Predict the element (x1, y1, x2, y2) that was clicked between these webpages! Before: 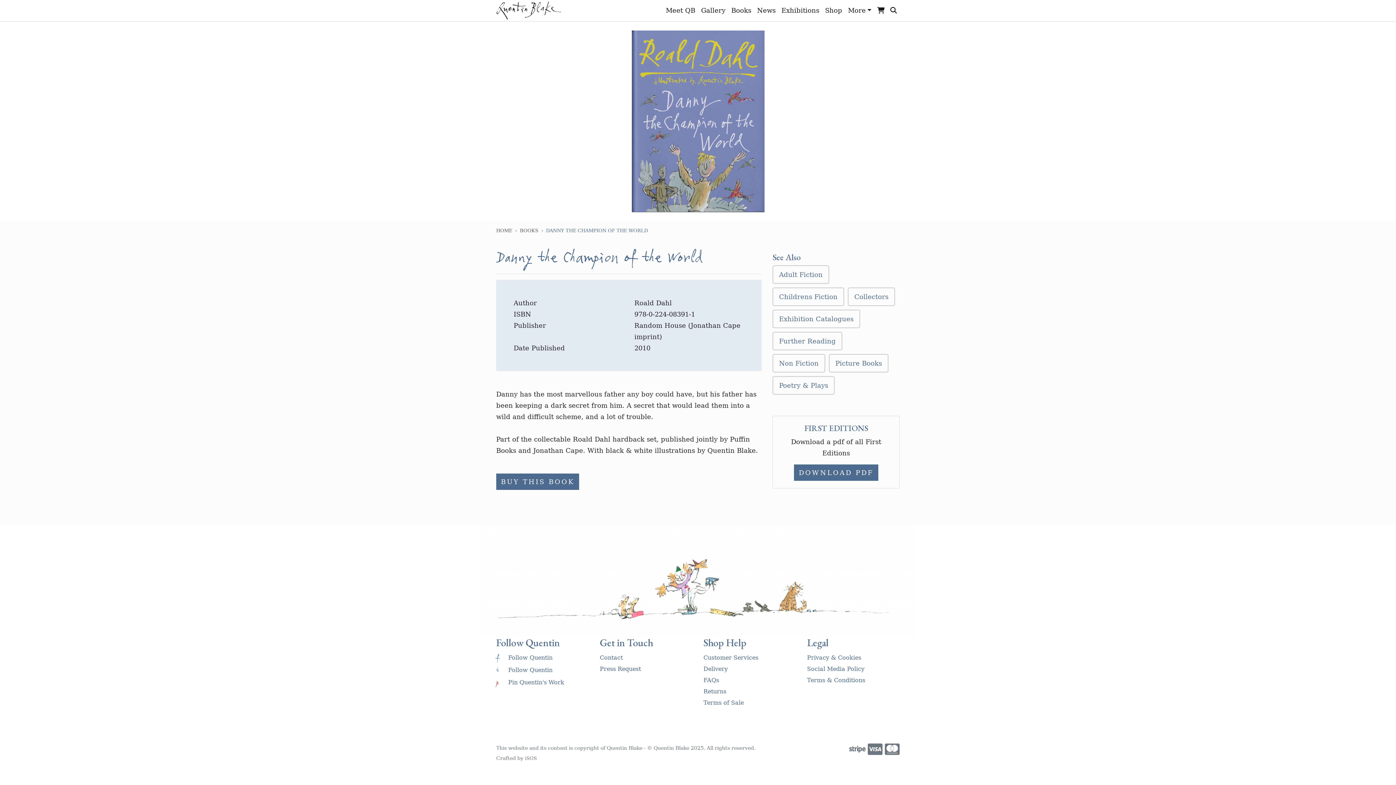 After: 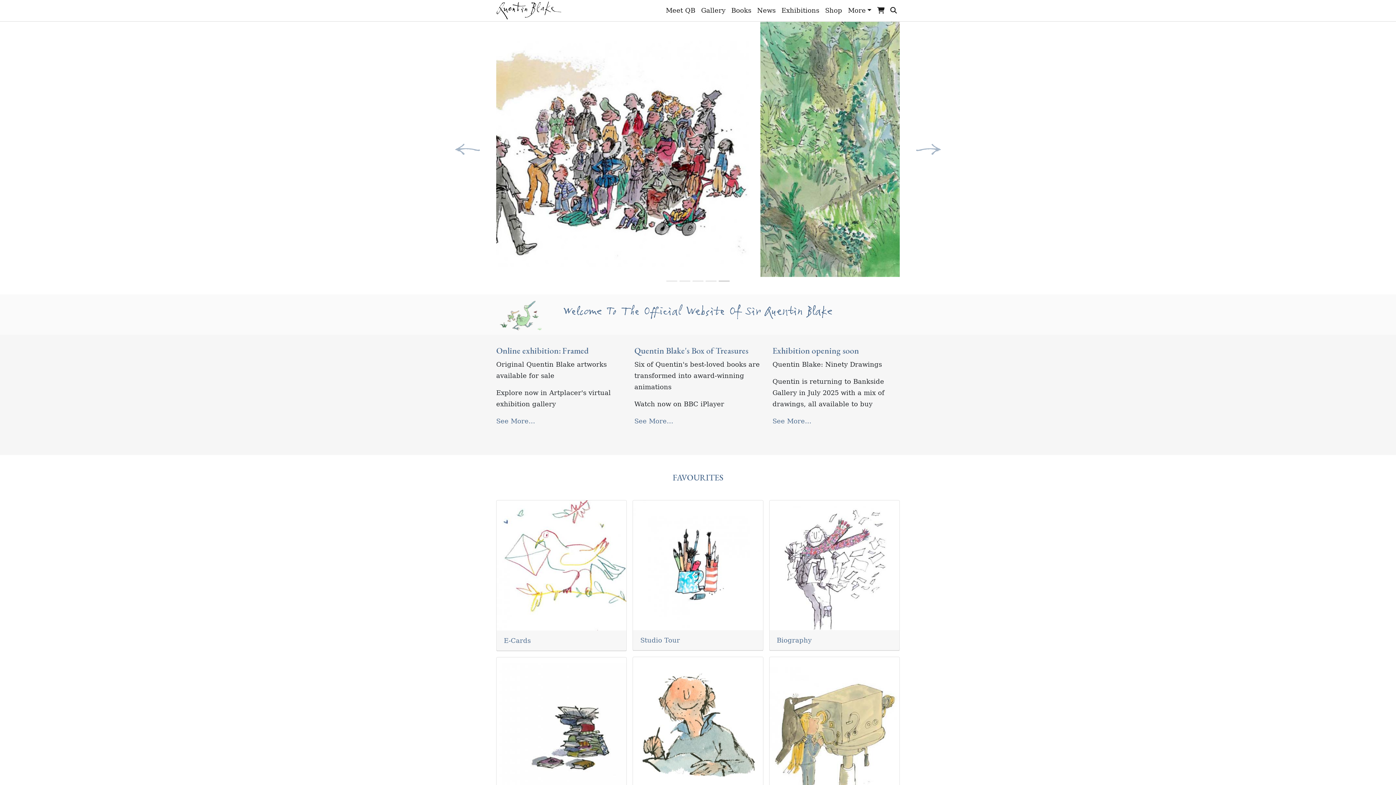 Action: label: HOME bbox: (496, 228, 512, 233)